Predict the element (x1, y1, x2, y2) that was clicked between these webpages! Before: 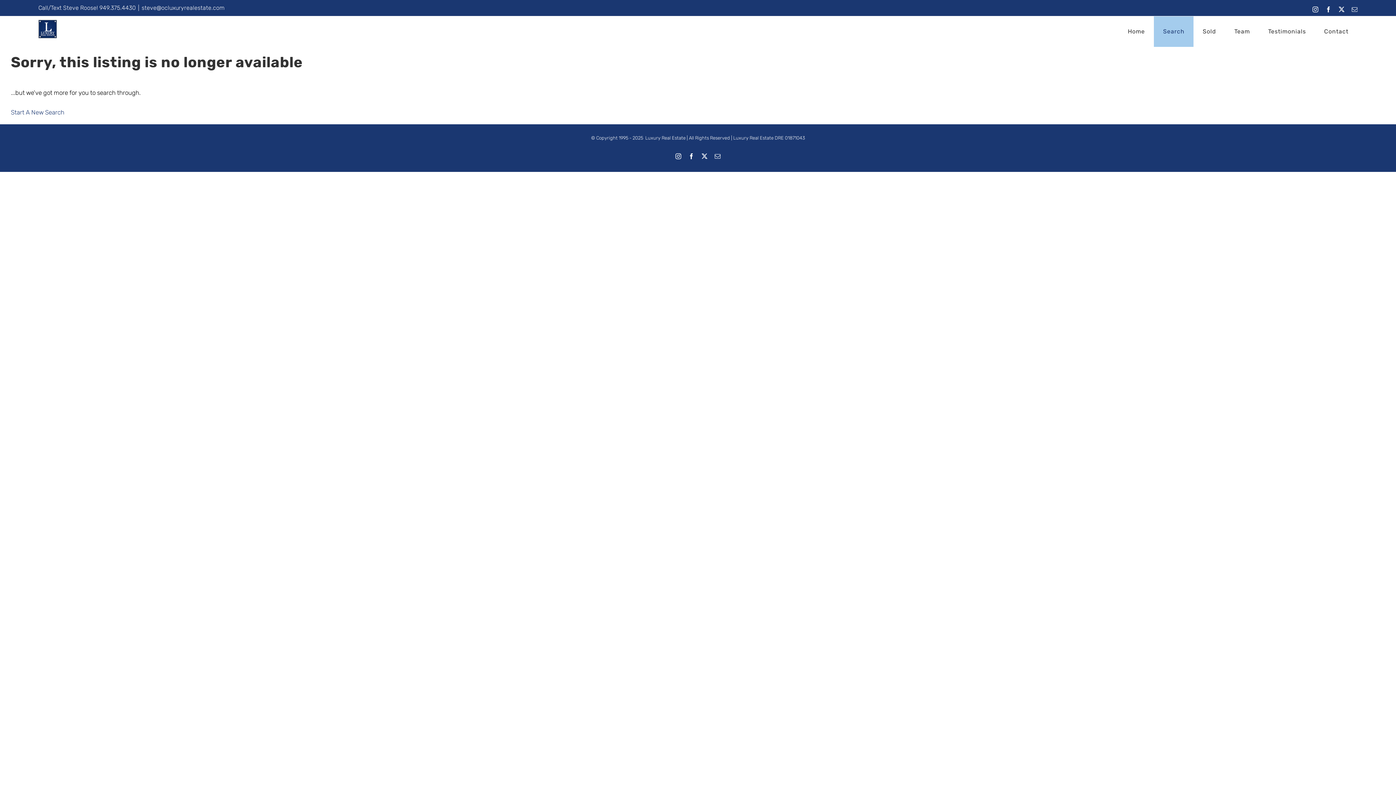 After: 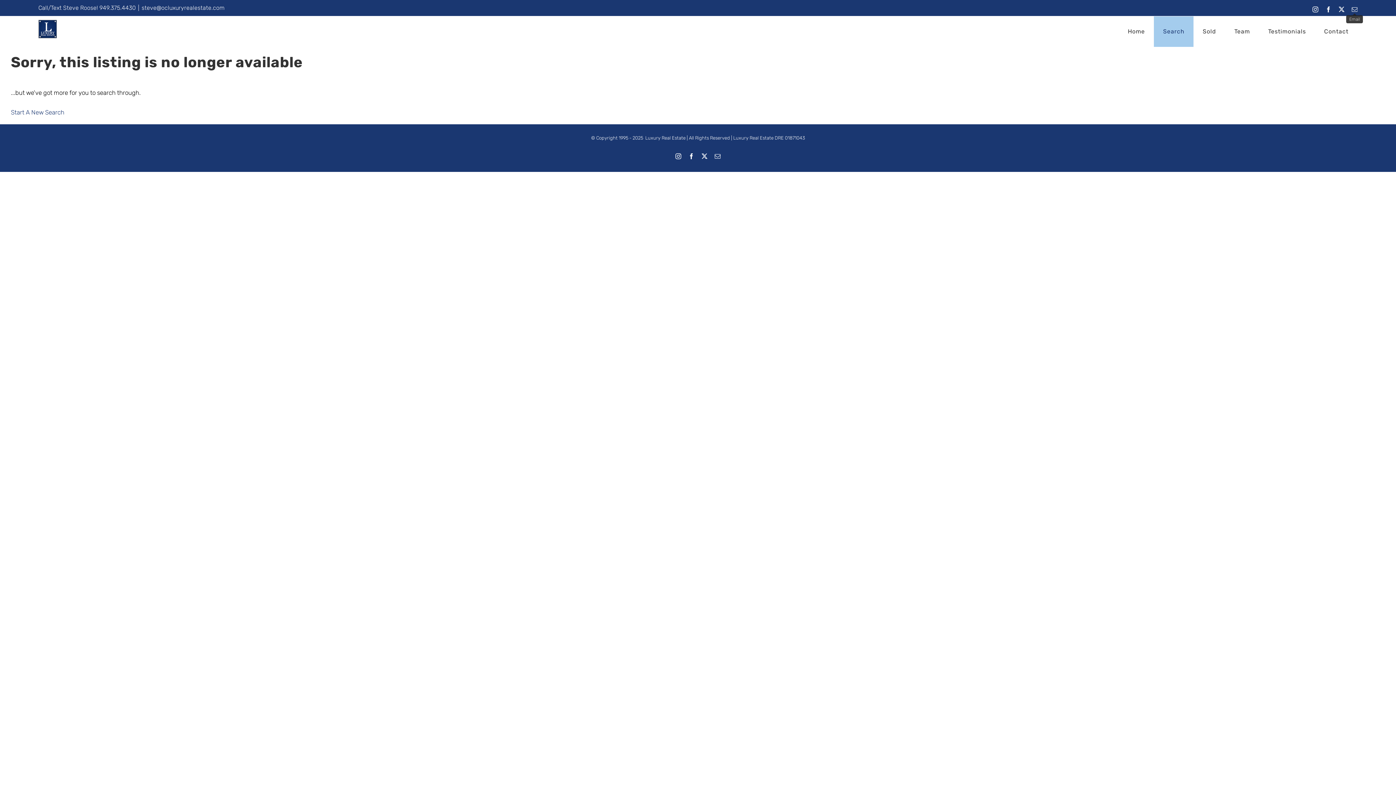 Action: label: Email bbox: (1352, 6, 1357, 12)